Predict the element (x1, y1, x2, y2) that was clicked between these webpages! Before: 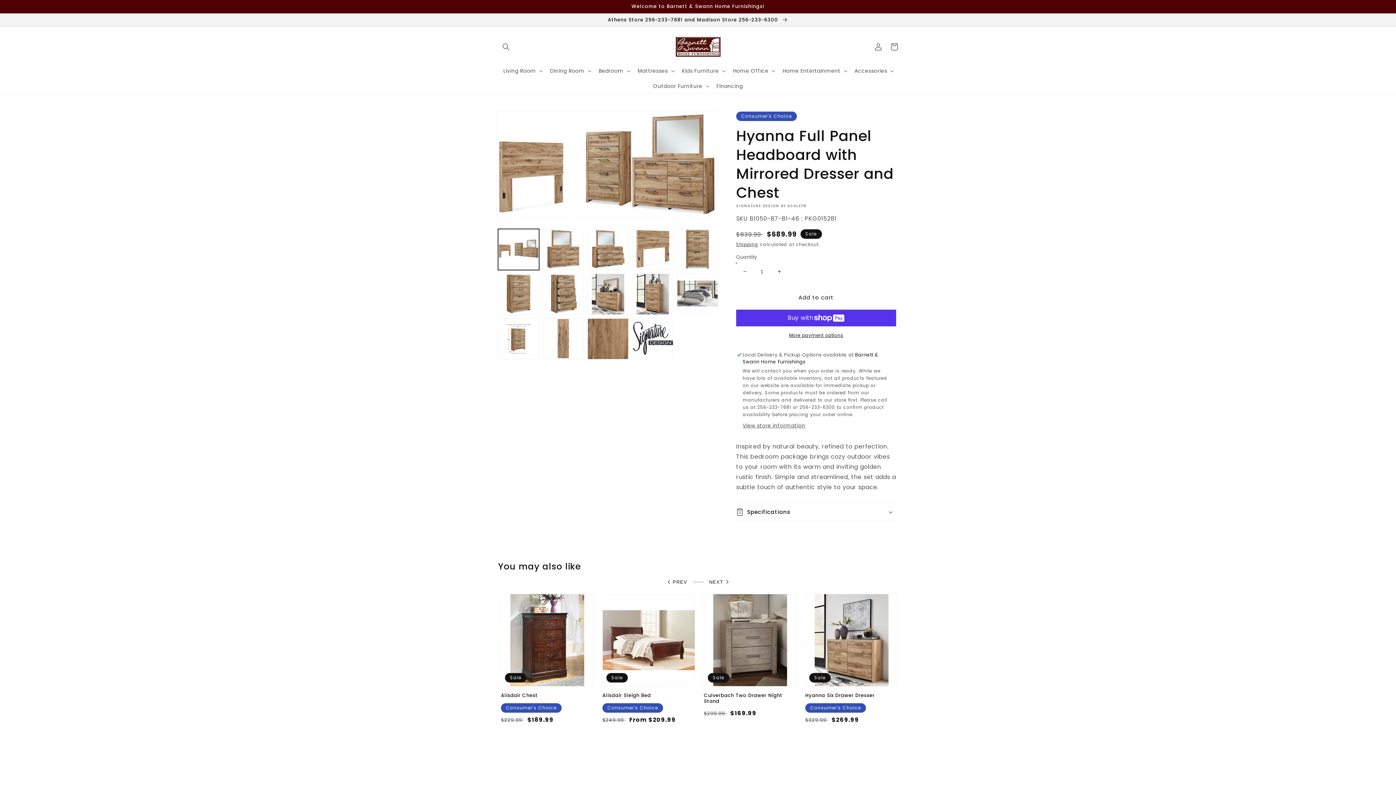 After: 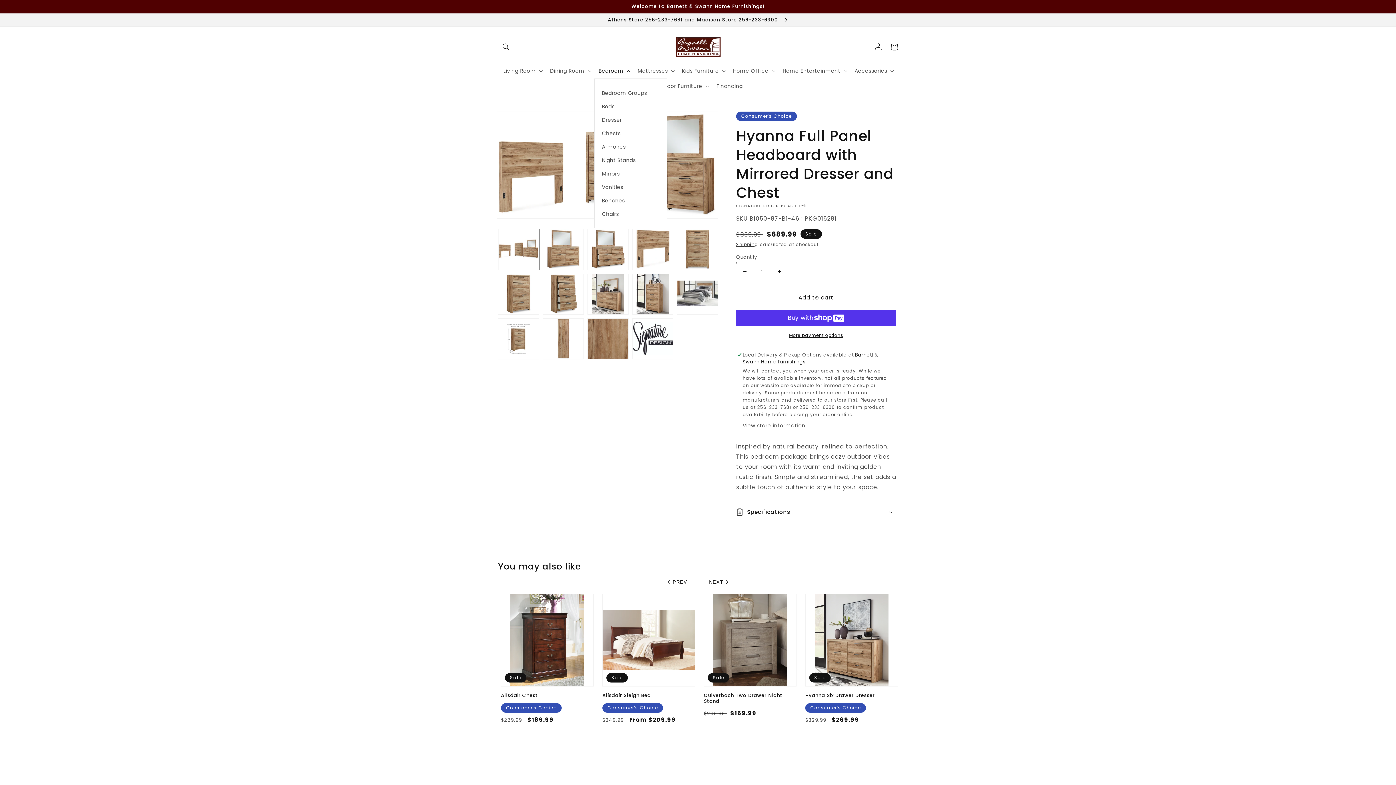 Action: bbox: (594, 63, 633, 78) label: Bedroom